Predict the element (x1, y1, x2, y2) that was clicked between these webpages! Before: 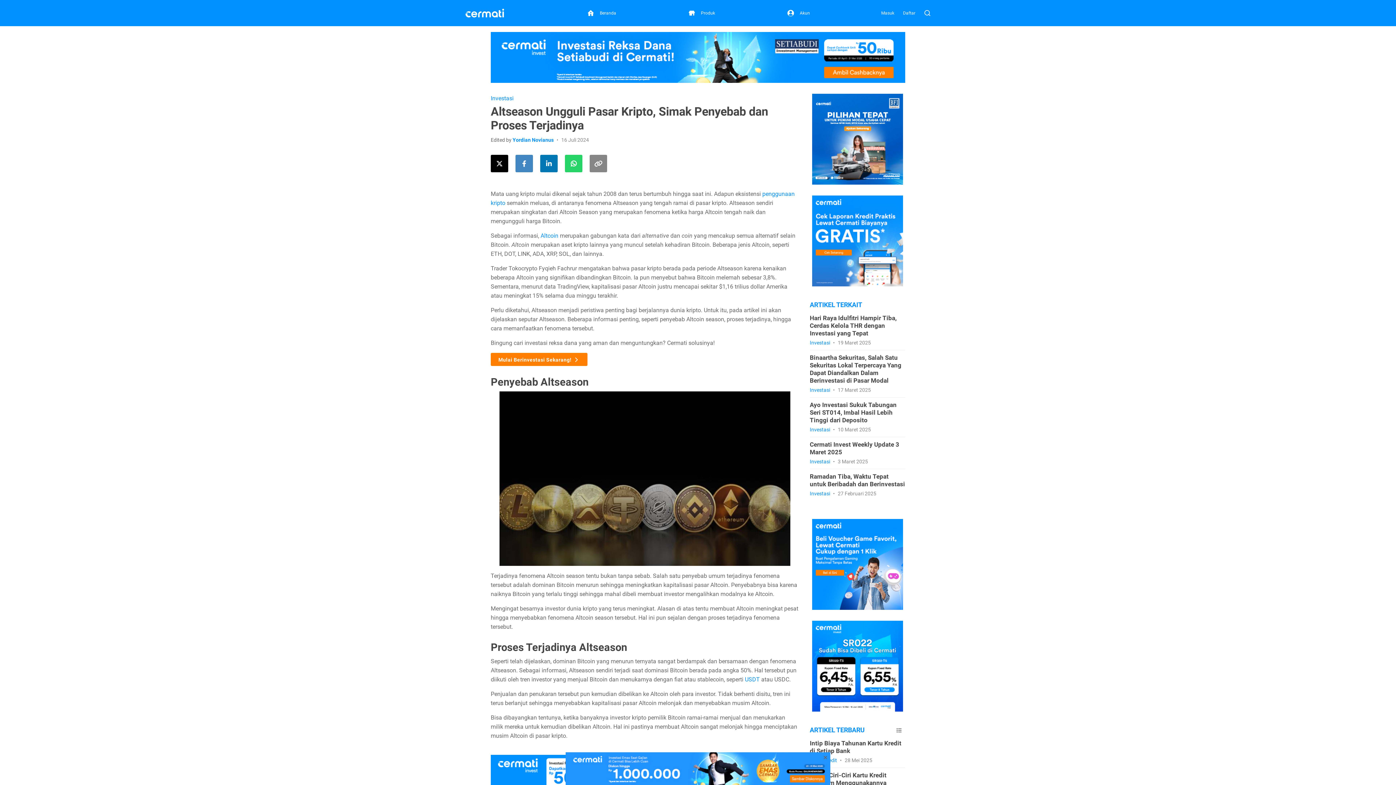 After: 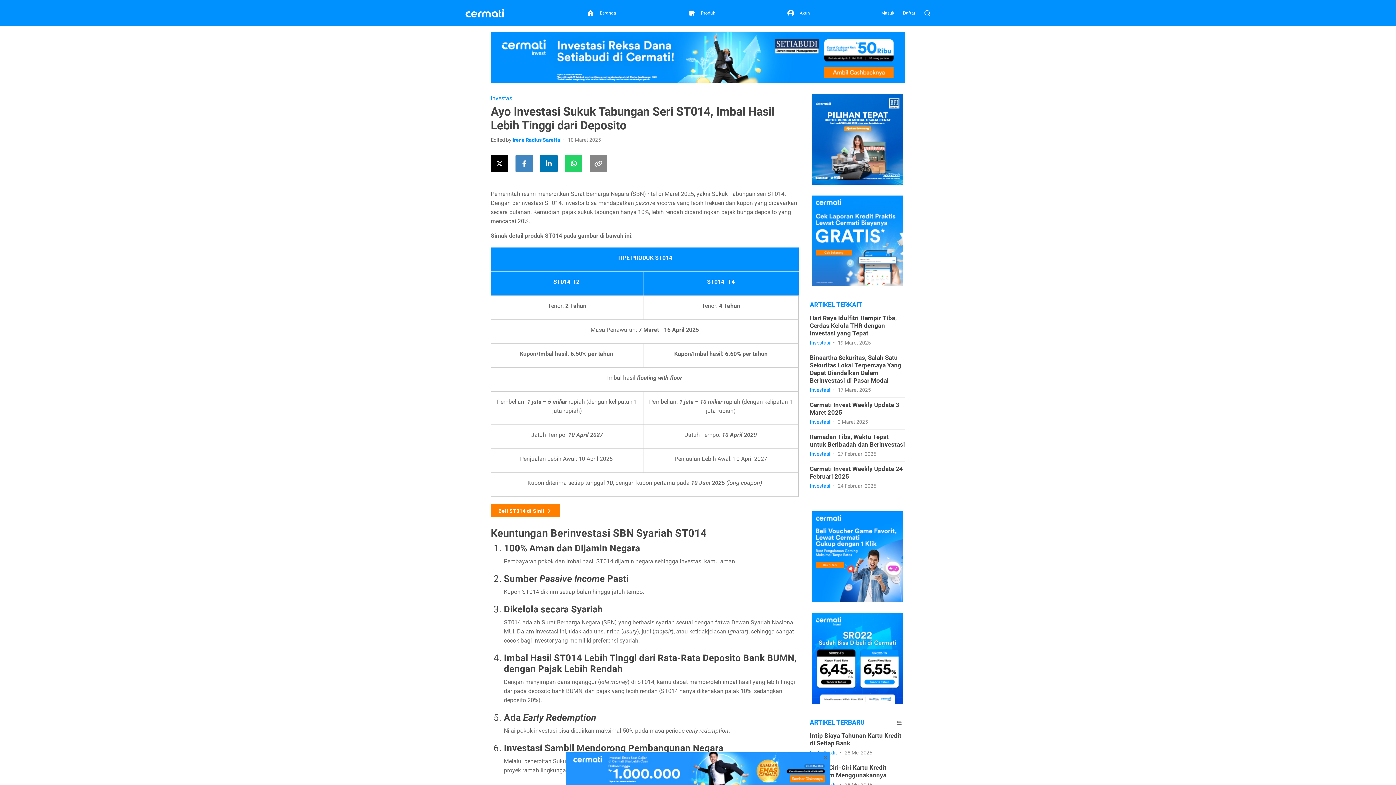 Action: label: Ayo Investasi Sukuk Tabungan Seri ST014, Imbal Hasil Lebih Tinggi dari Deposito
Investasi • 10 Maret 2025 bbox: (810, 401, 905, 433)